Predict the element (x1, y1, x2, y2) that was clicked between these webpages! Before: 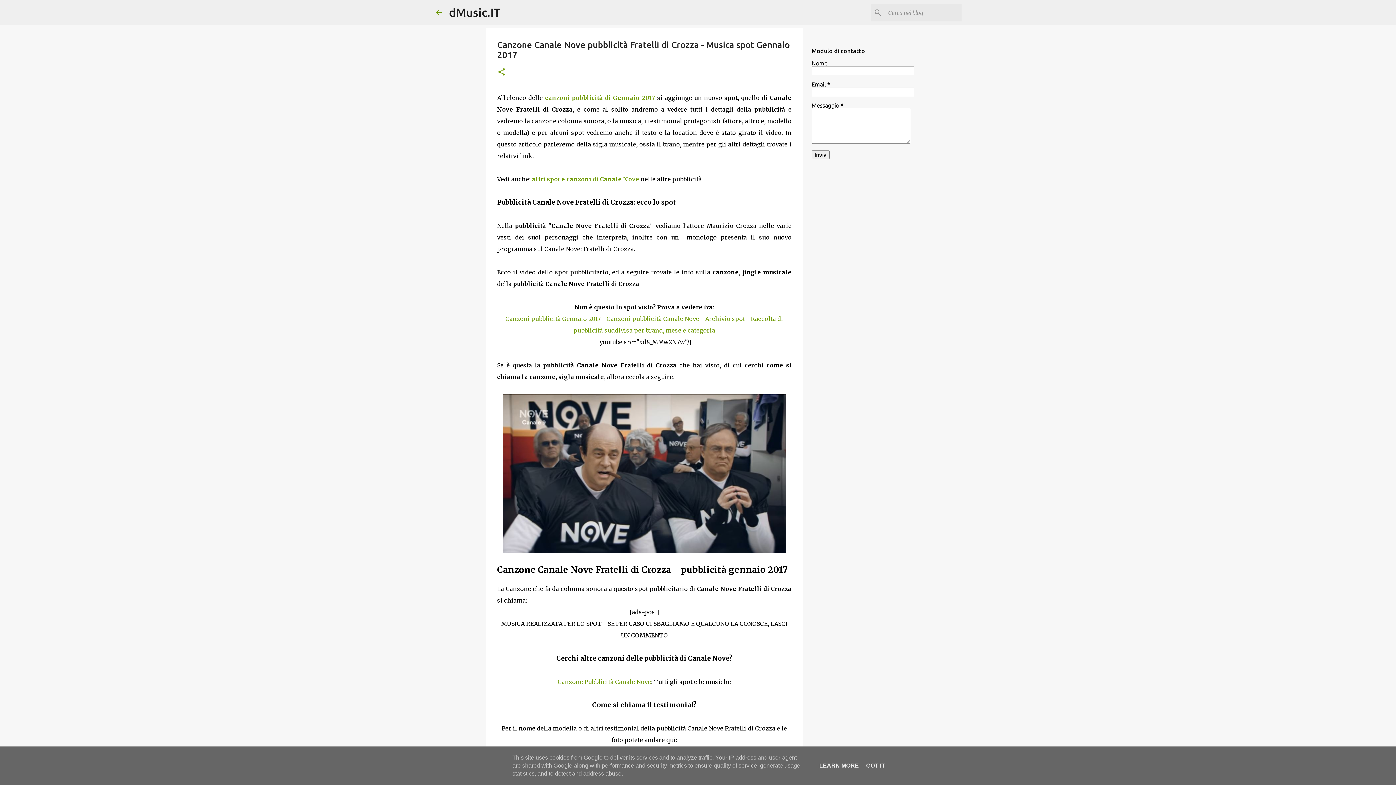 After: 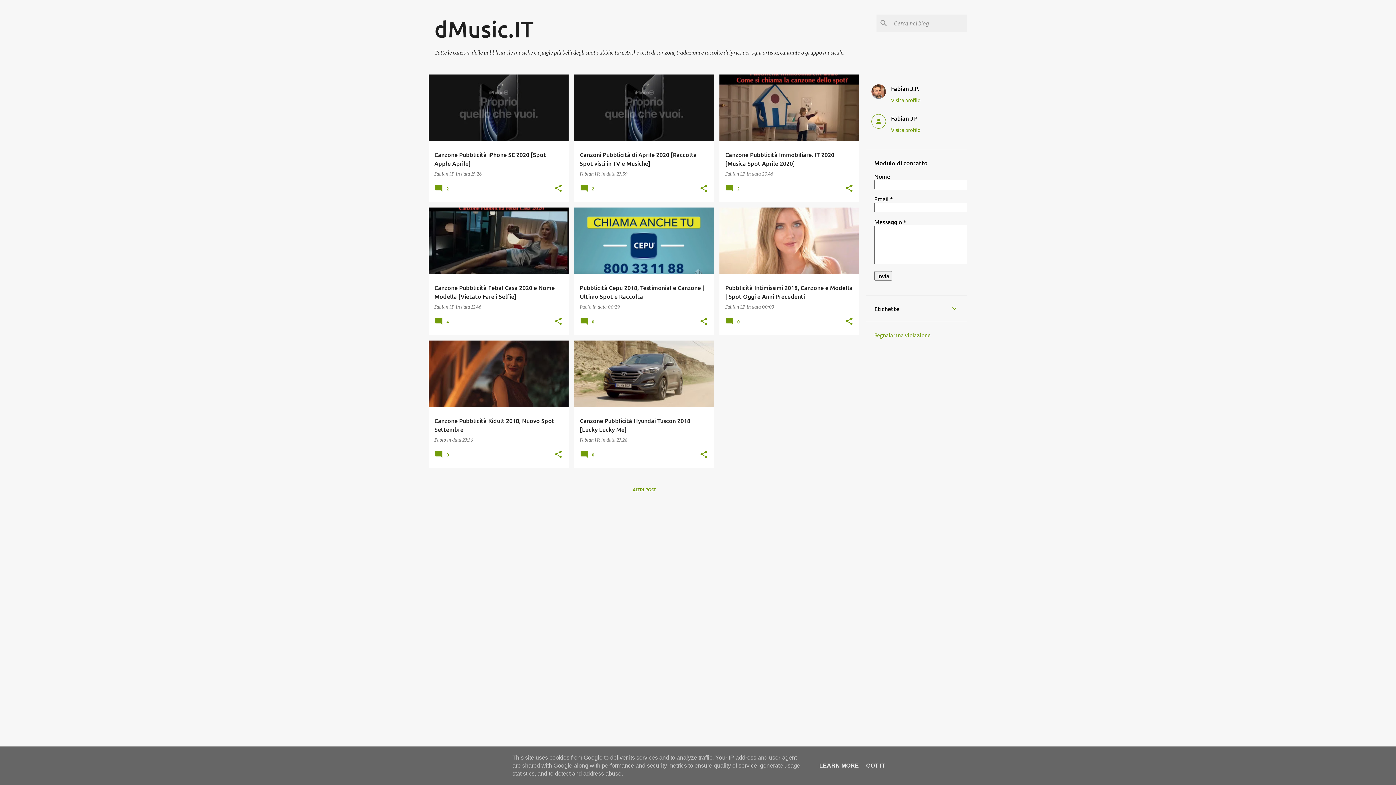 Action: bbox: (434, 8, 443, 16)